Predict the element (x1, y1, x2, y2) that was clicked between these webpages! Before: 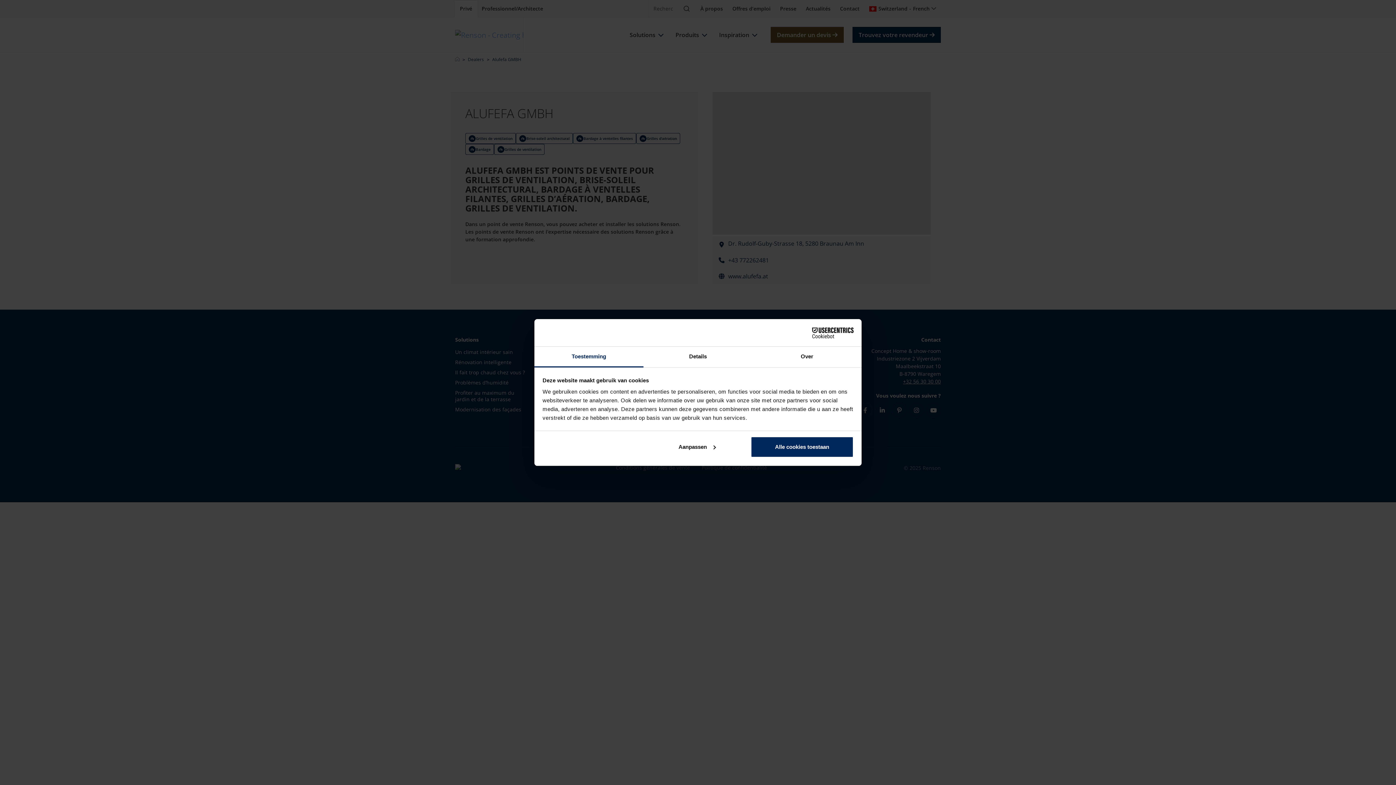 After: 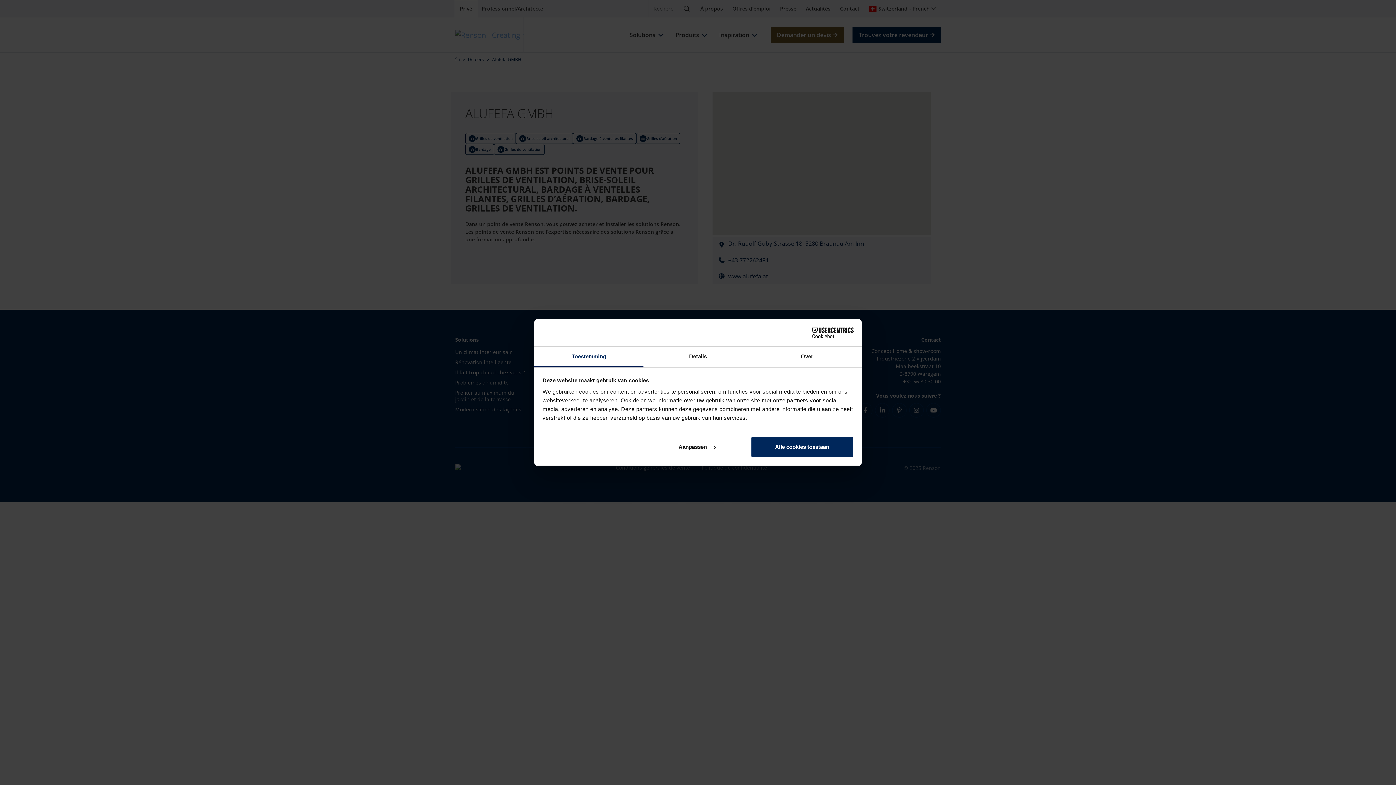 Action: label: Toestemming bbox: (534, 346, 643, 367)